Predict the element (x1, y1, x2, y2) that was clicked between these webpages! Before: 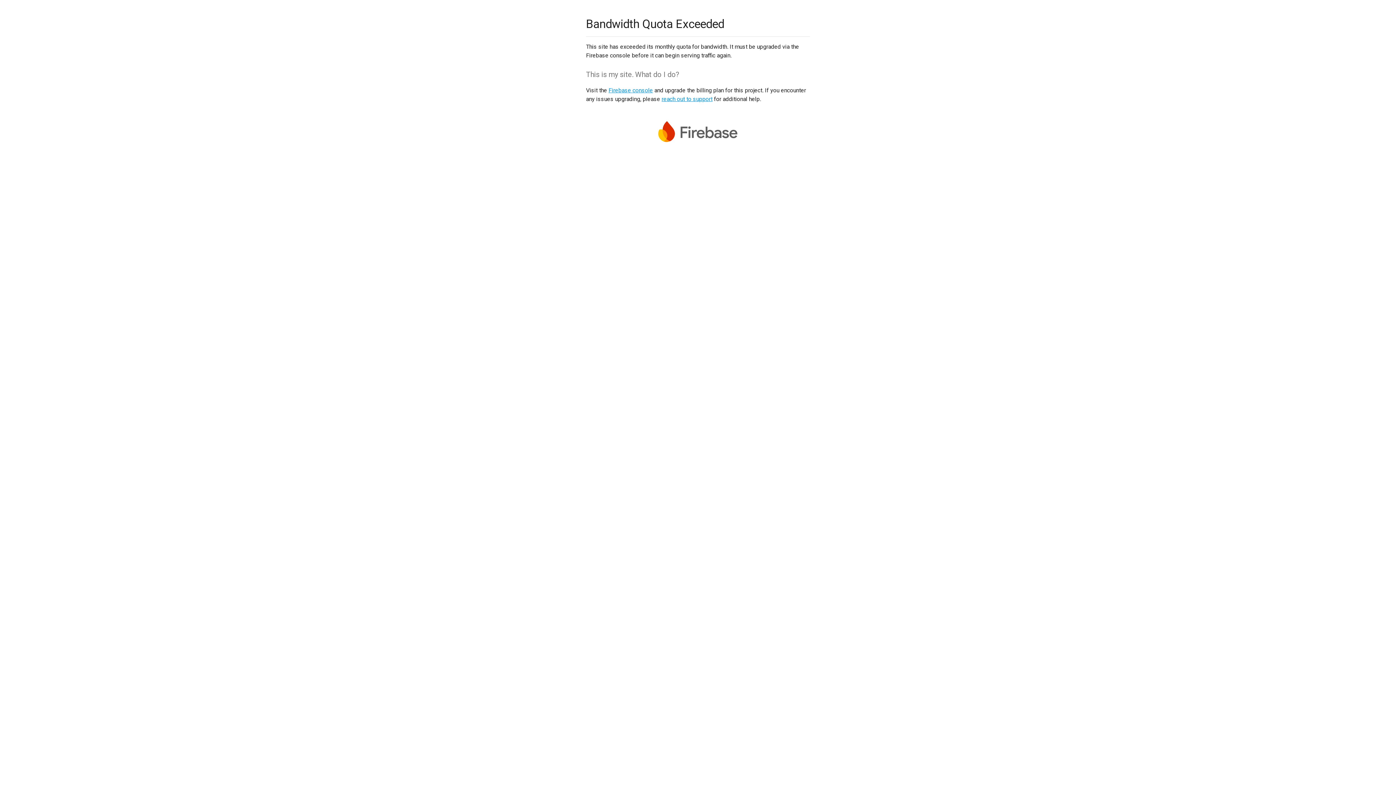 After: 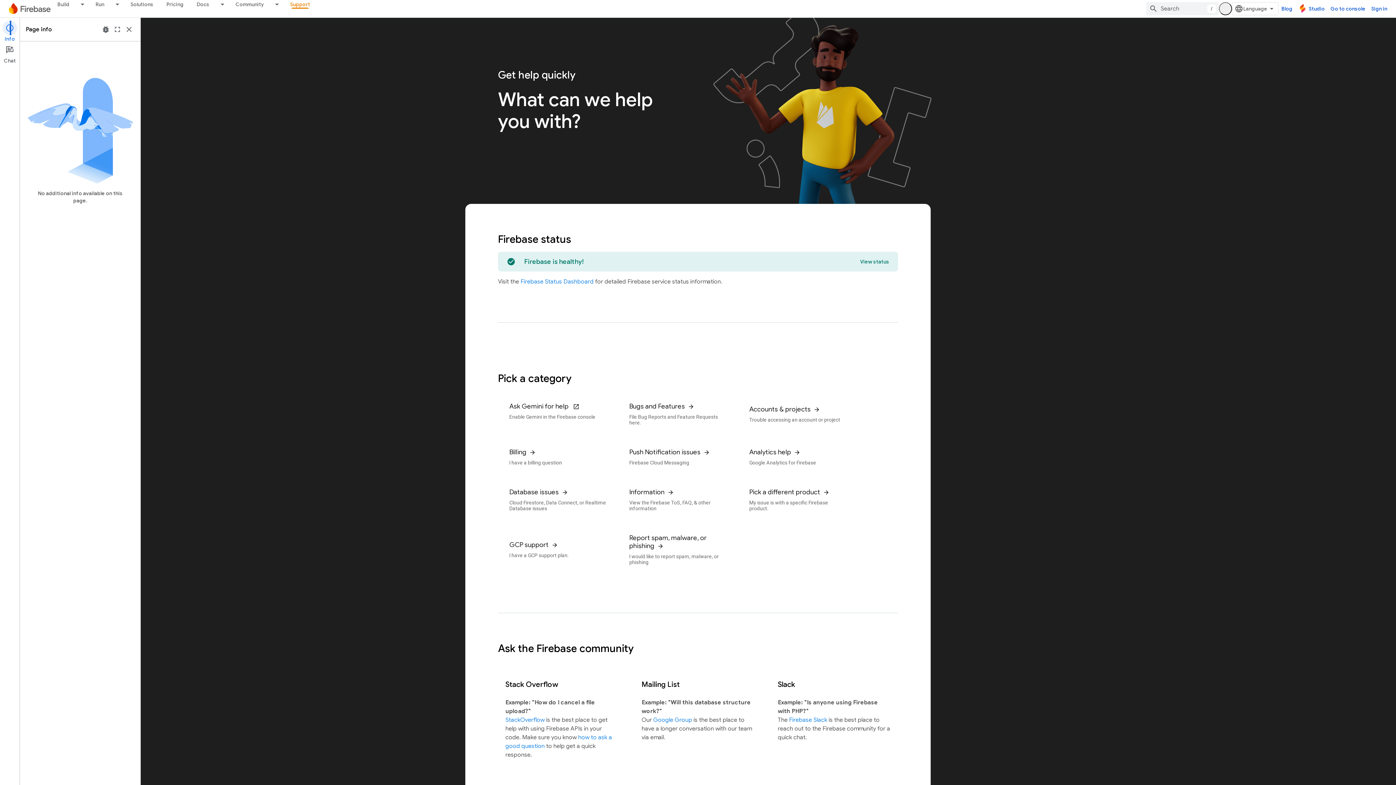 Action: label: reach out to support bbox: (661, 95, 712, 102)